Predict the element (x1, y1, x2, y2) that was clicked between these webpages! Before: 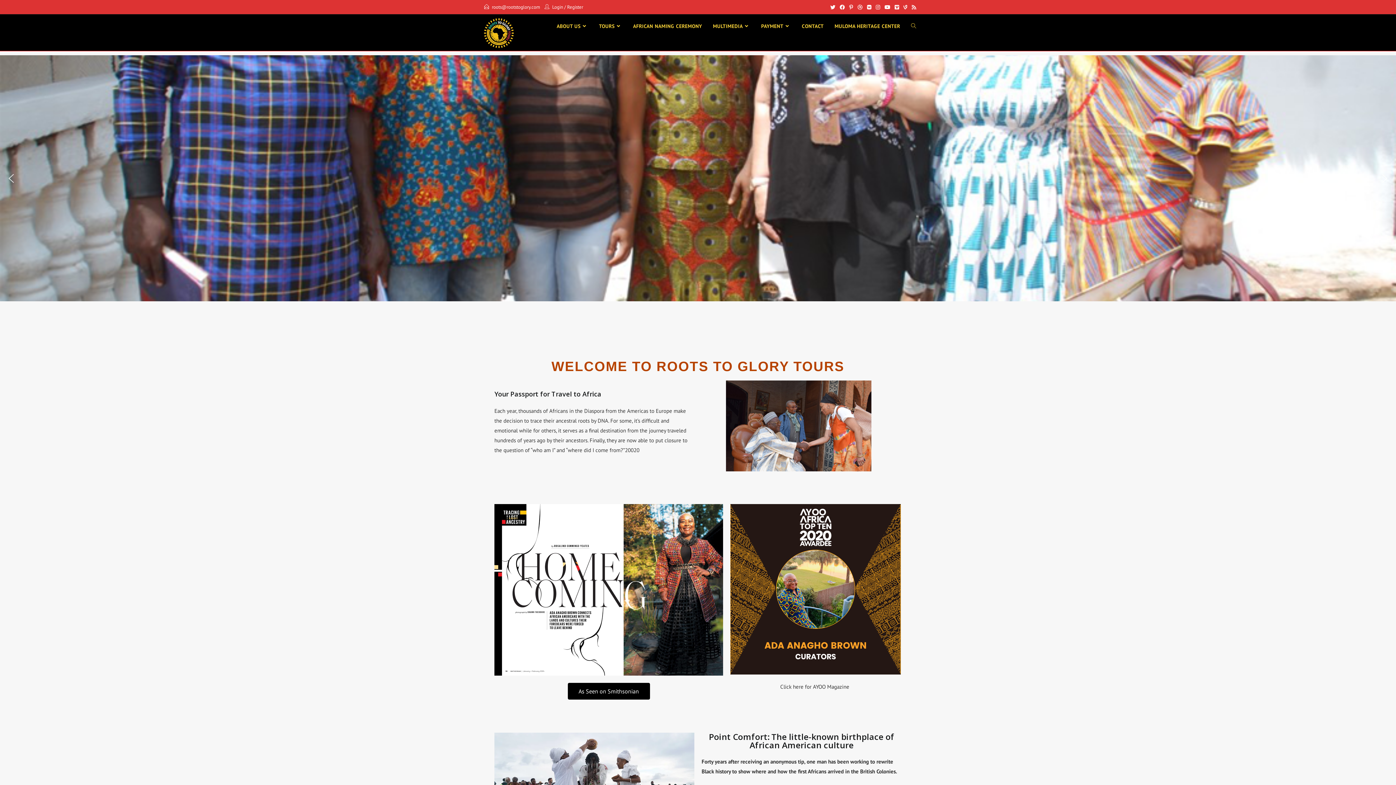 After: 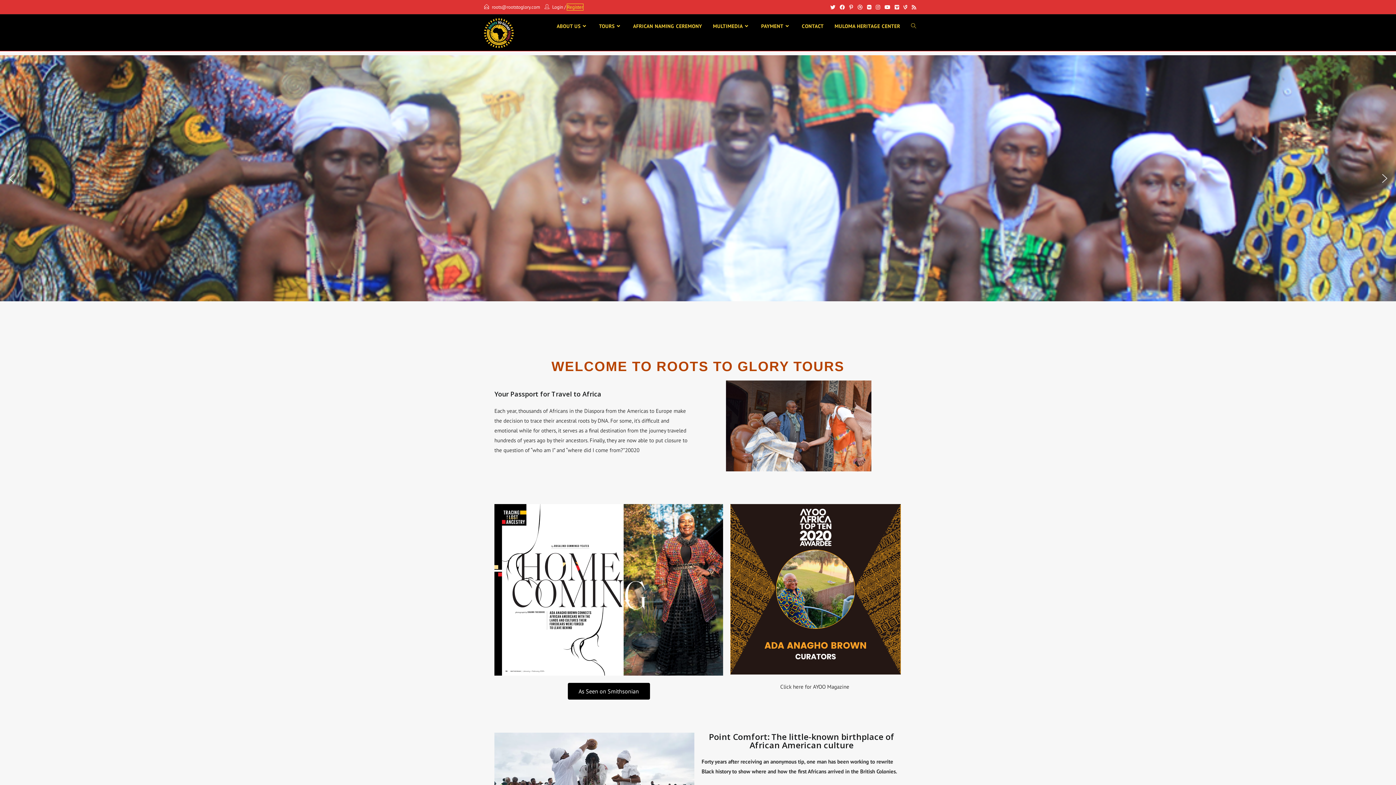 Action: label: Register bbox: (567, 4, 583, 10)